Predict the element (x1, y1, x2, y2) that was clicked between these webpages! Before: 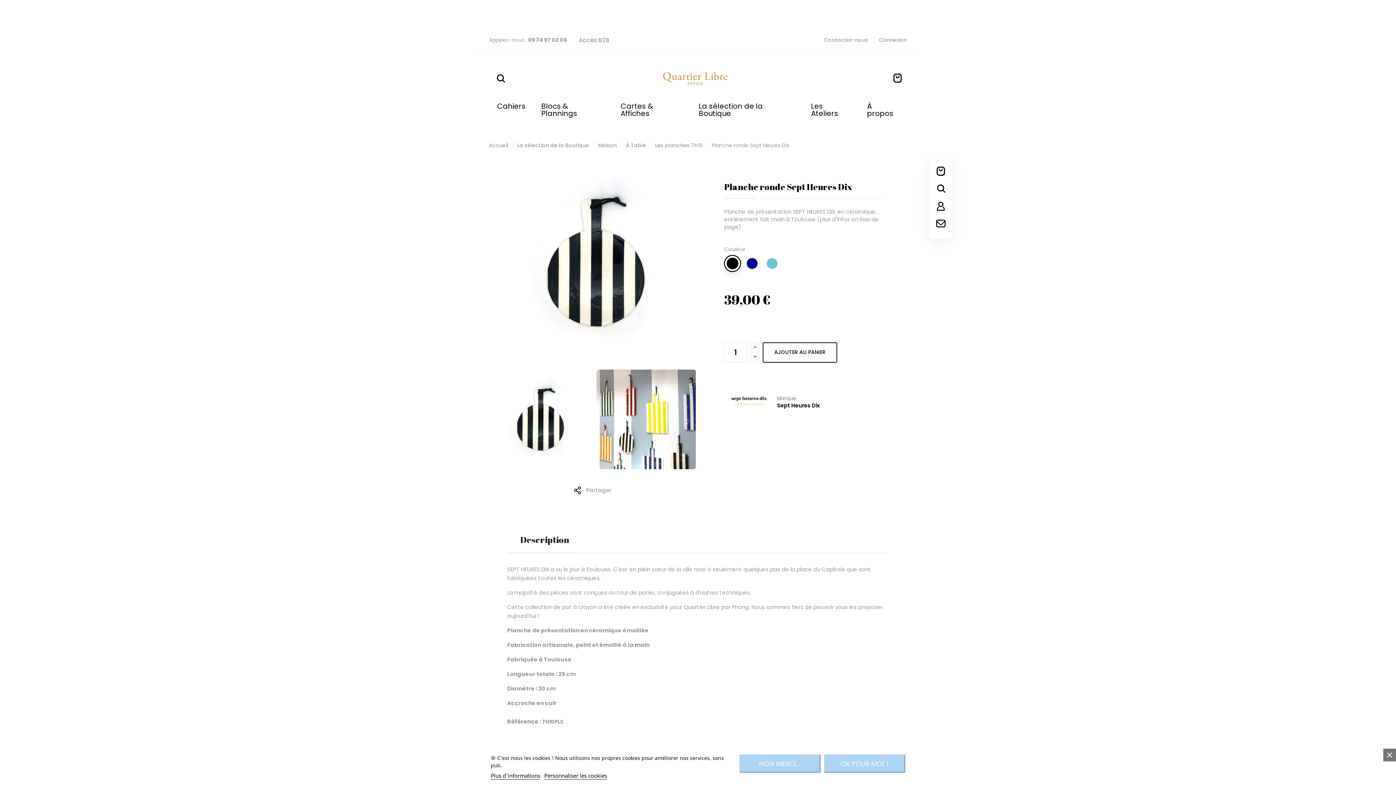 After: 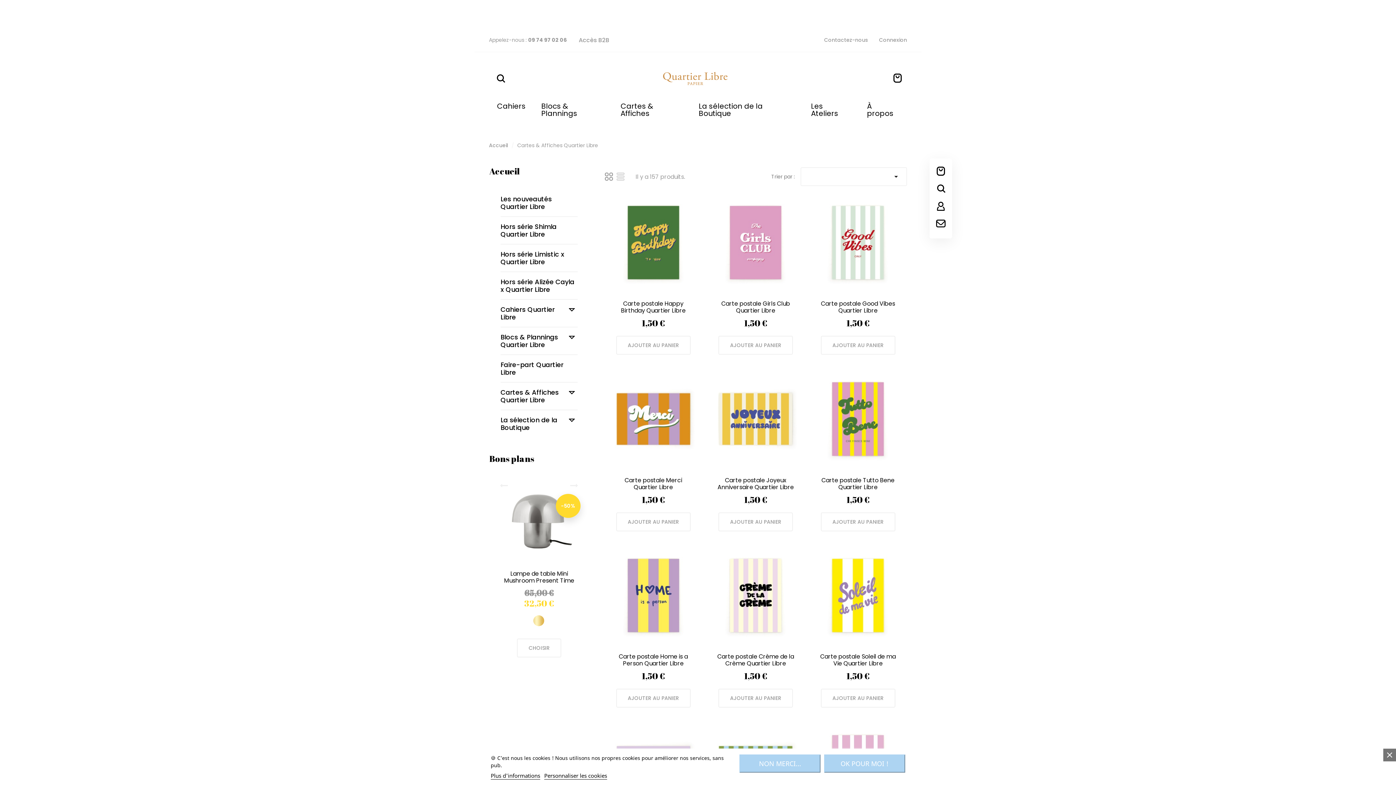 Action: bbox: (612, 93, 691, 125) label: Cartes & Affiches